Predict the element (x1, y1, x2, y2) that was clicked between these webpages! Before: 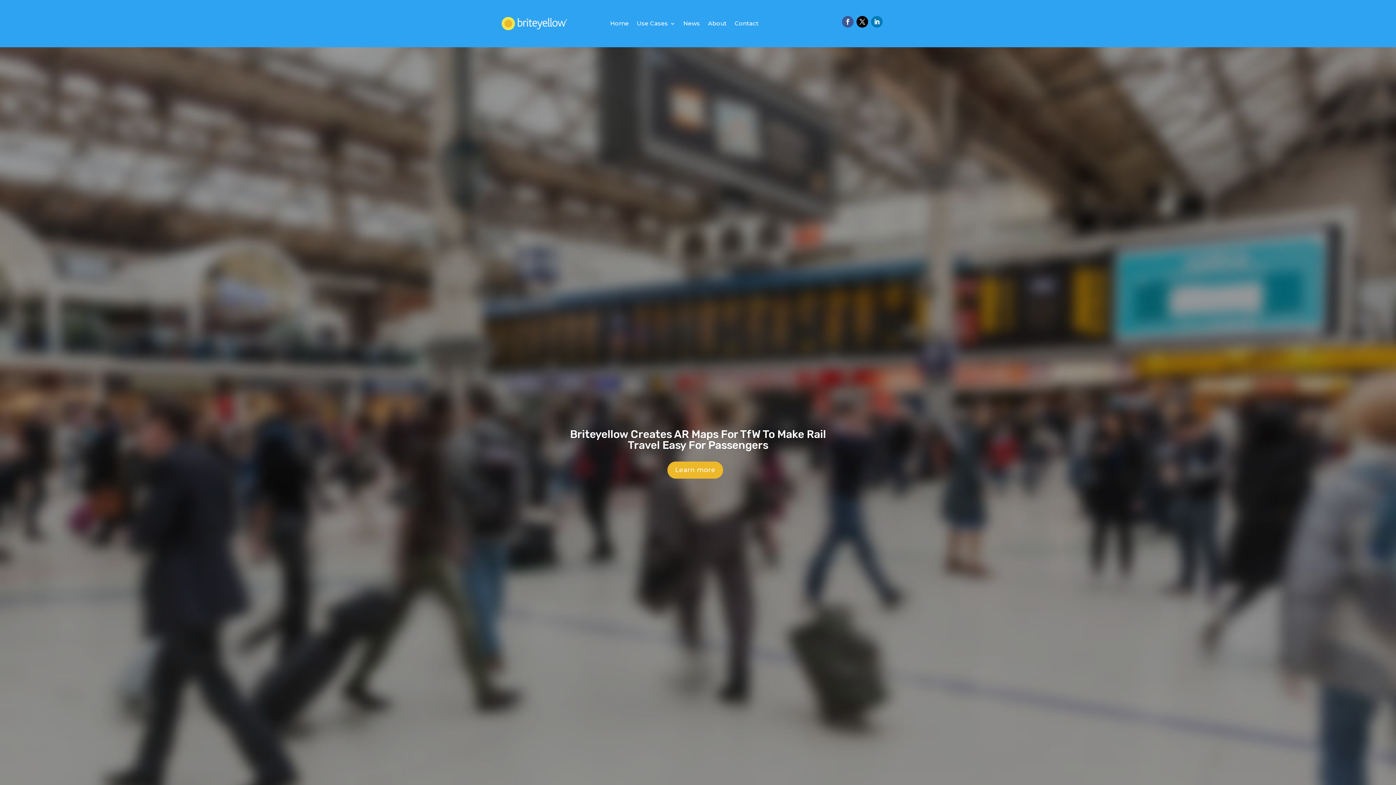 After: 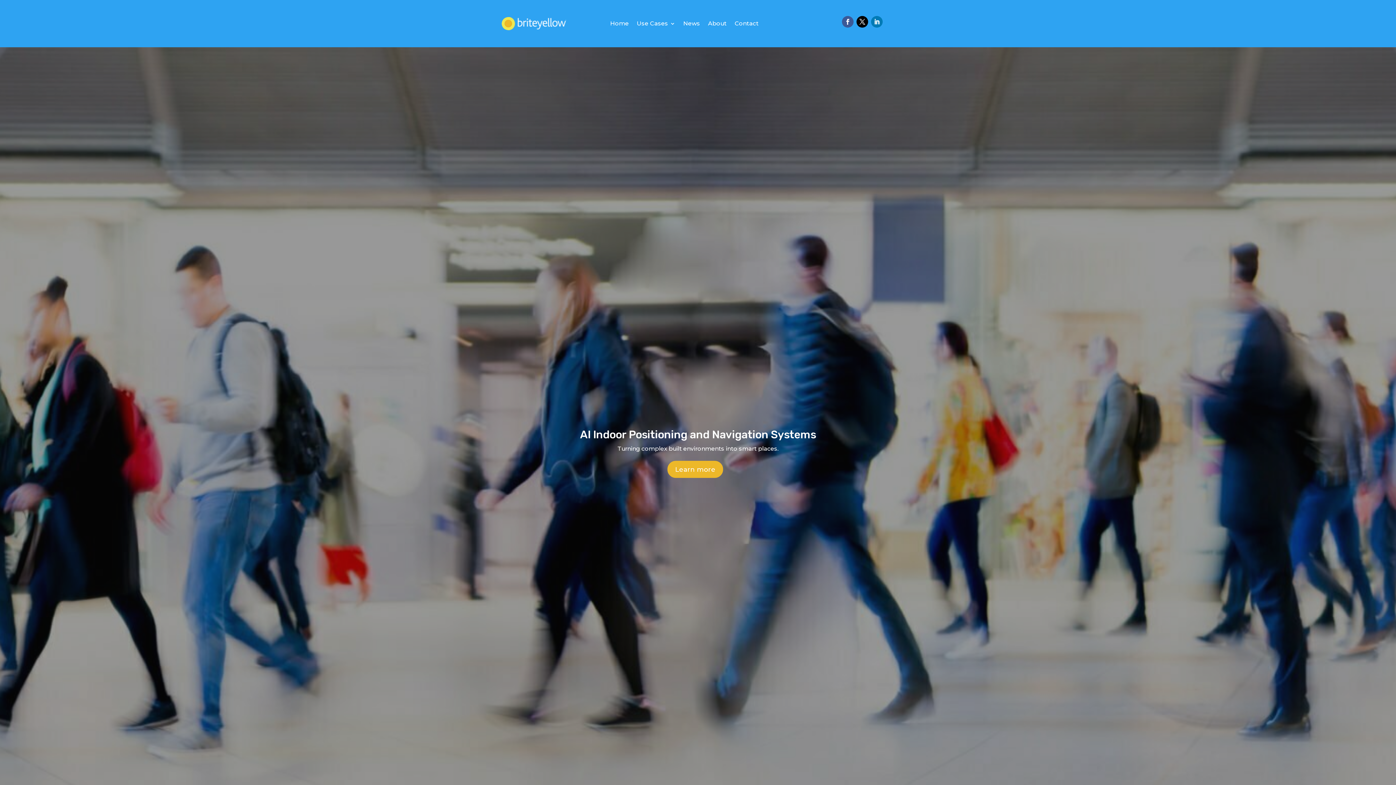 Action: bbox: (501, 17, 567, 30)